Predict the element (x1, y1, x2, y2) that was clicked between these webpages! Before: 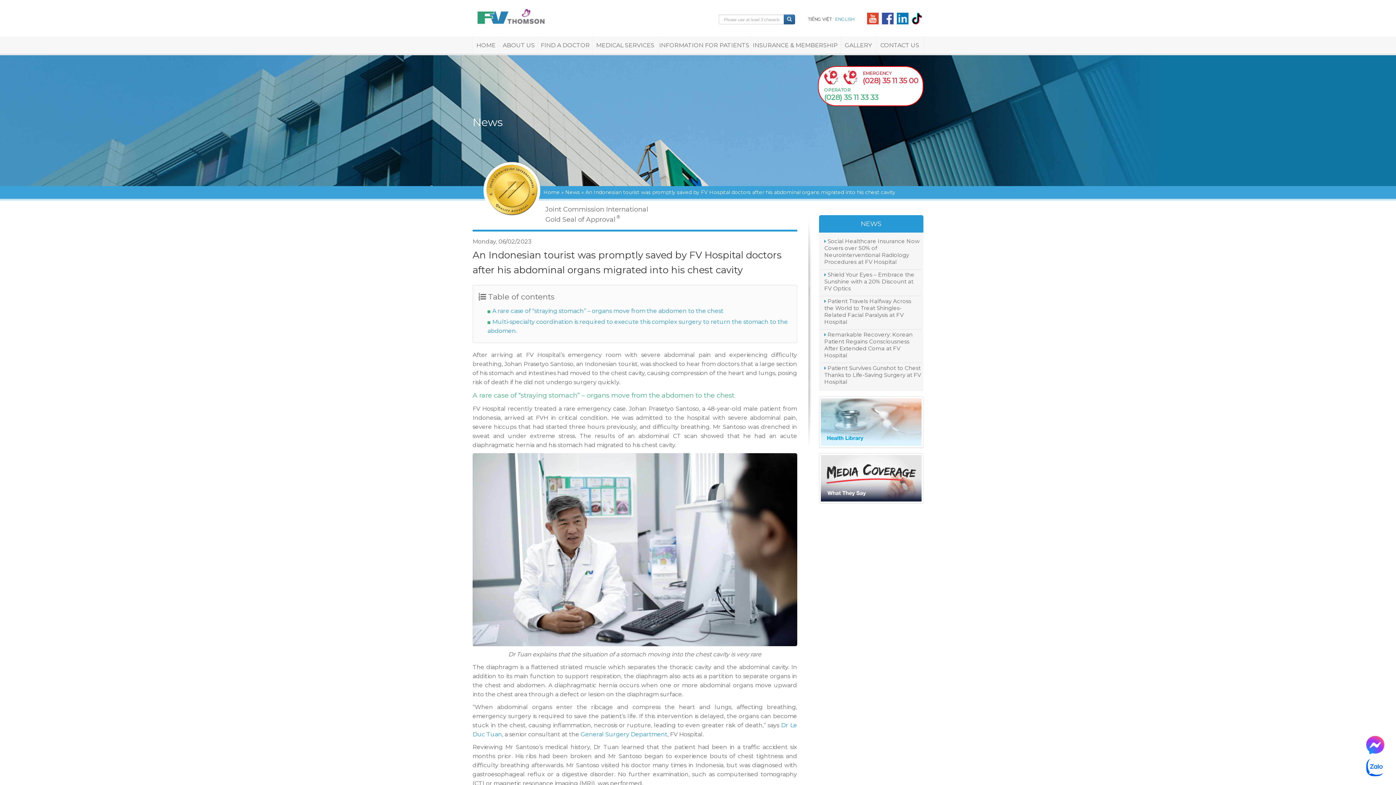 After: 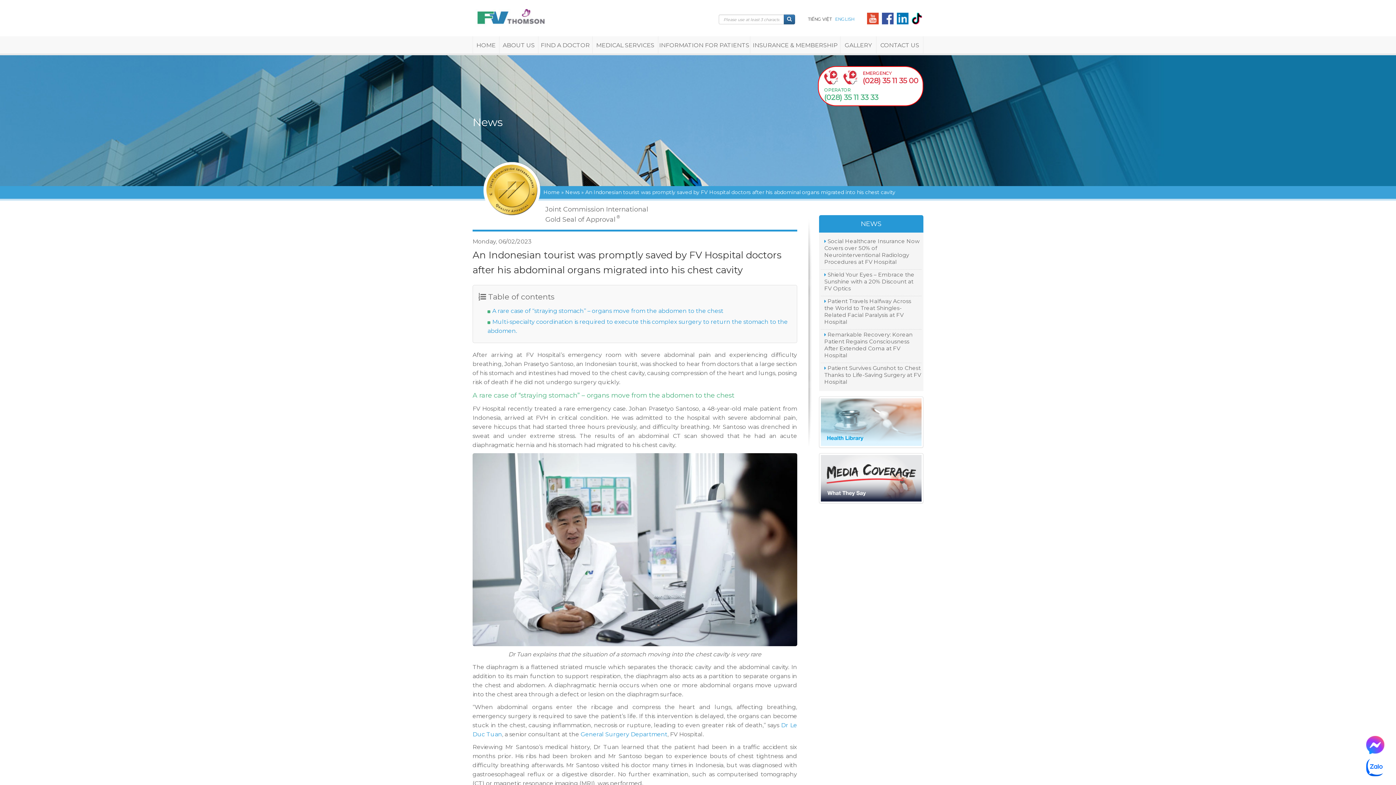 Action: label: EMERGENCY
(028) 35 11 35 00 bbox: (862, 80, 918, 86)